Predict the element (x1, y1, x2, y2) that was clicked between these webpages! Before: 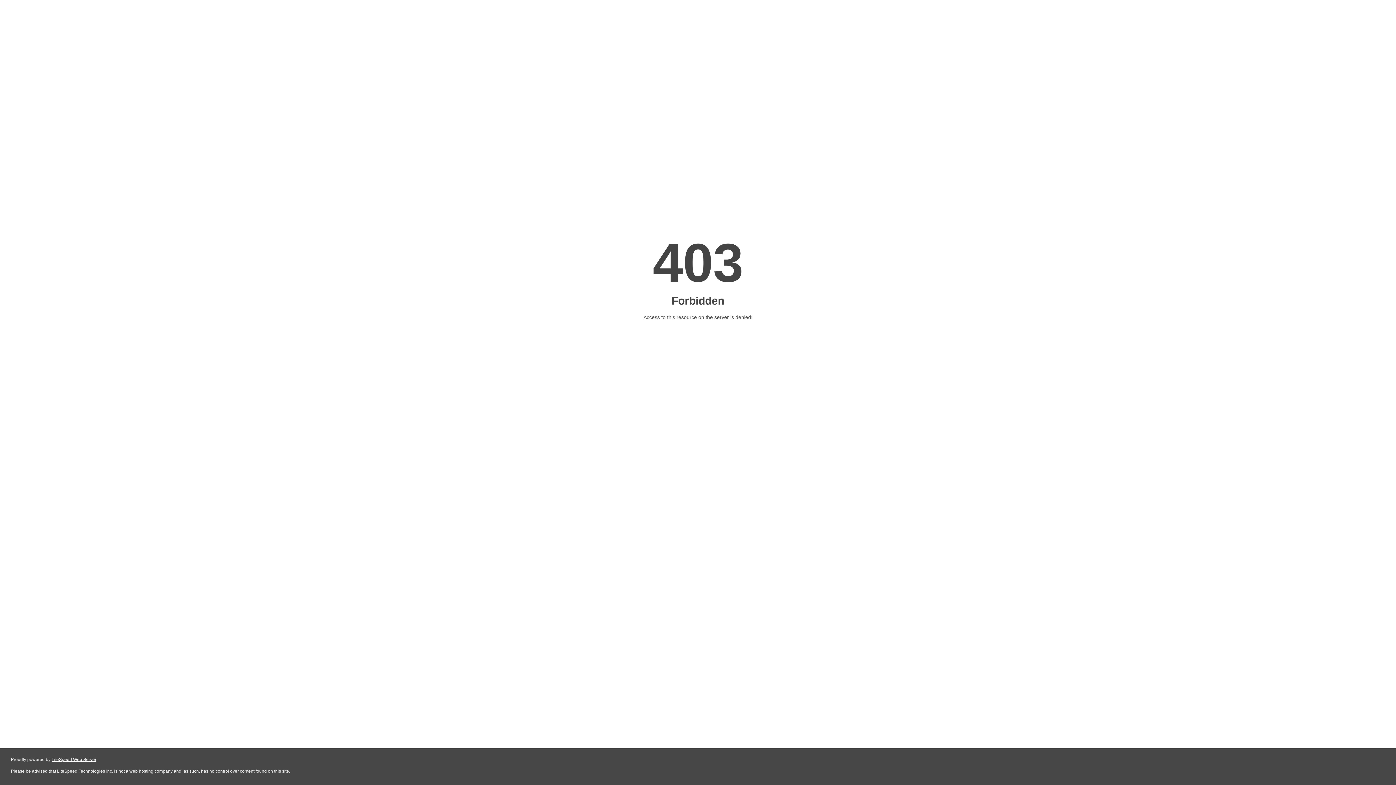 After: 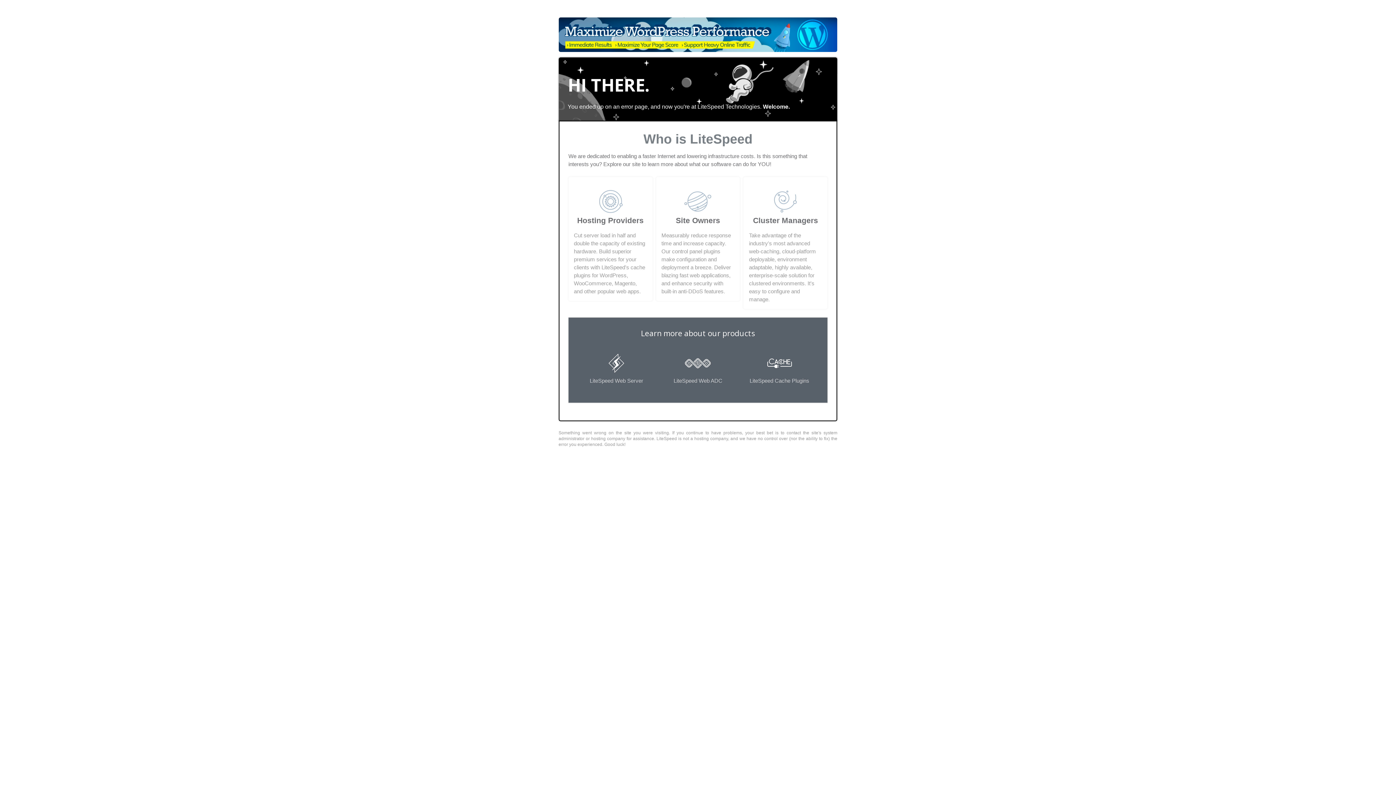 Action: bbox: (51, 757, 96, 762) label: LiteSpeed Web Server